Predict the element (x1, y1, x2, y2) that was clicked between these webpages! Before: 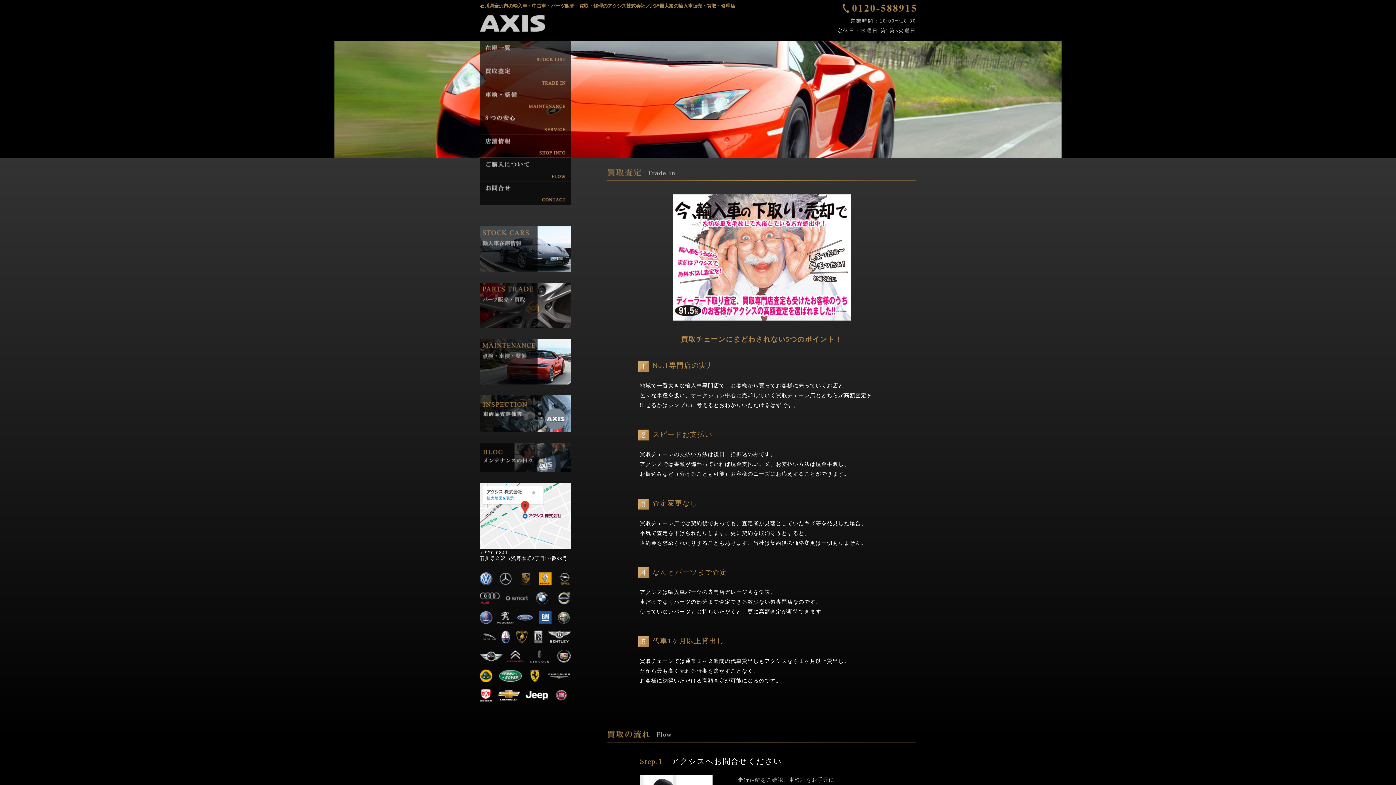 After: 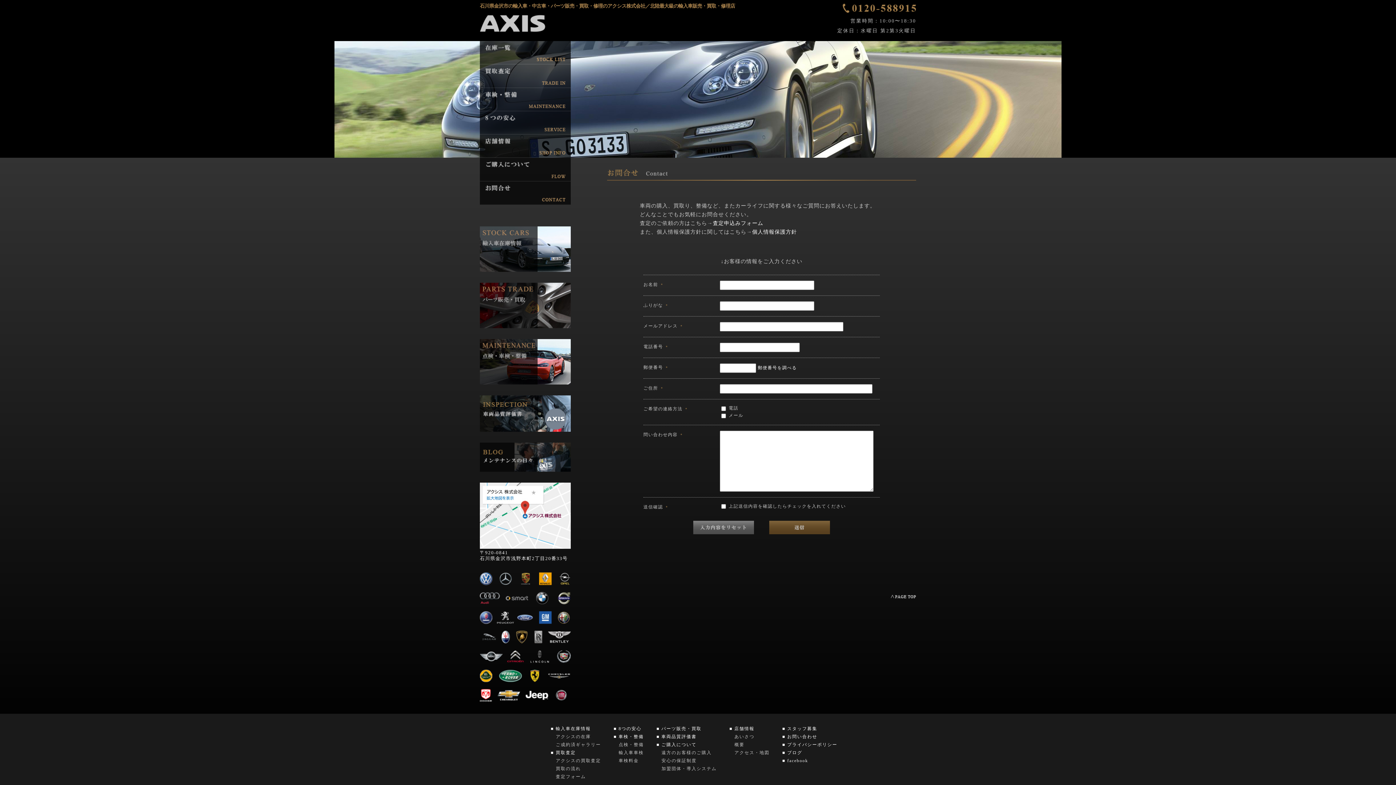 Action: bbox: (480, 181, 570, 204)